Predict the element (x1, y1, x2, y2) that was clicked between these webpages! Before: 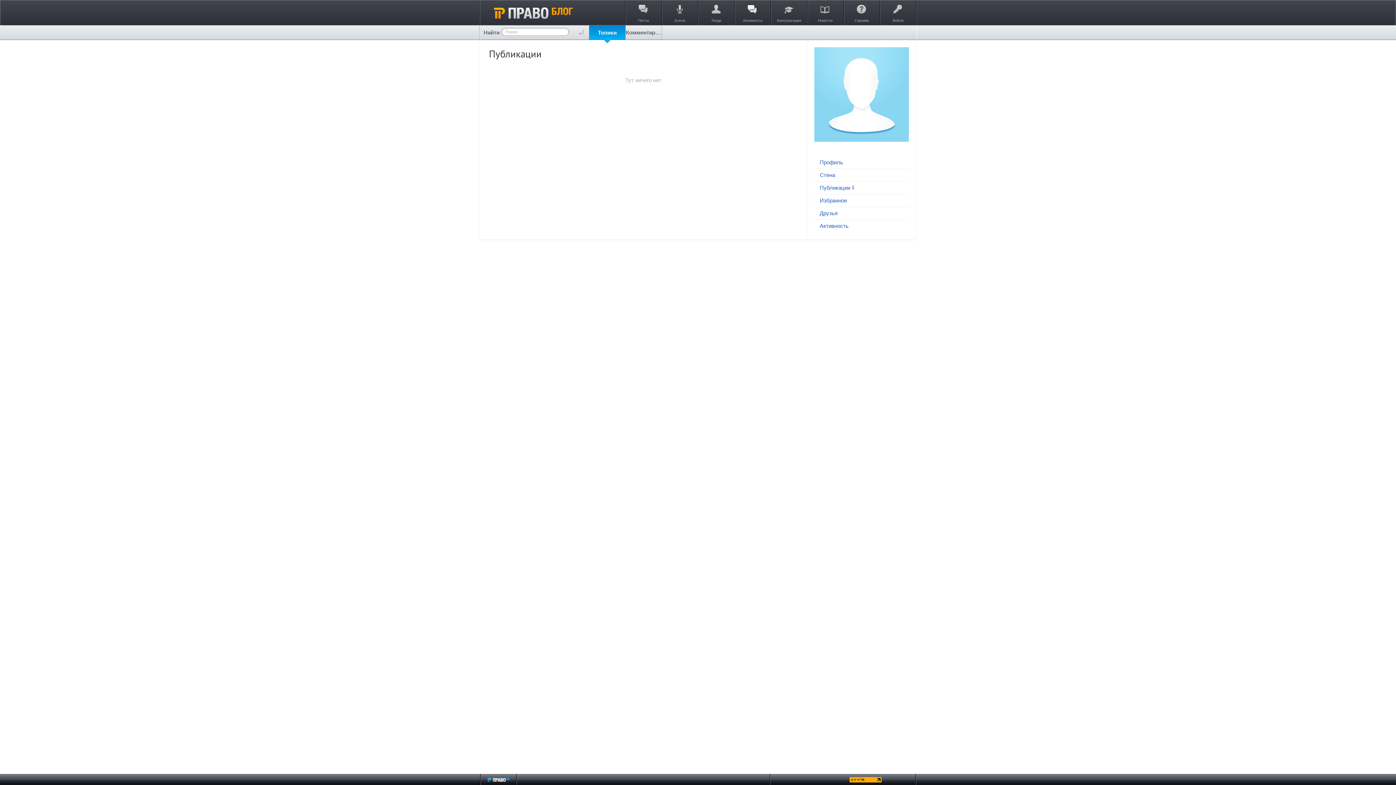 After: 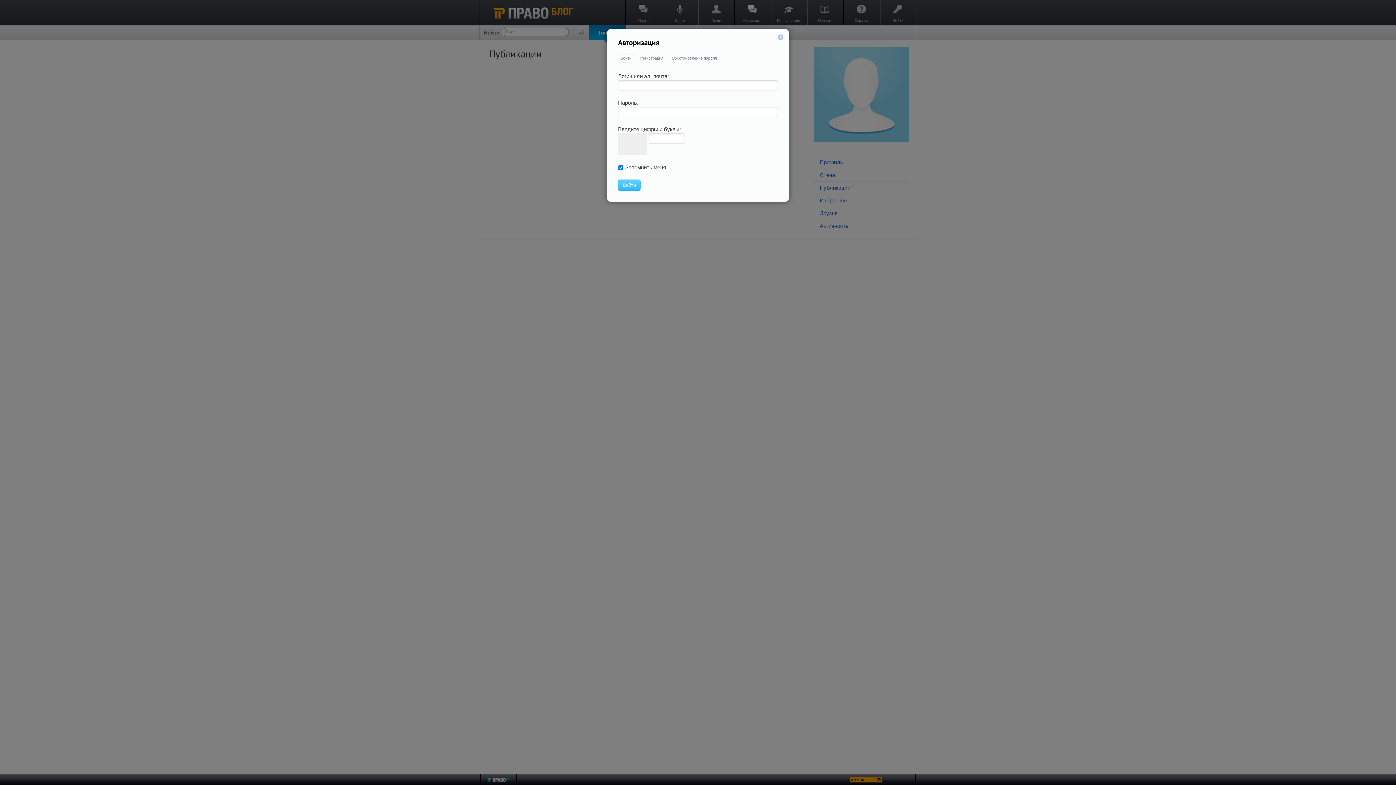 Action: bbox: (880, 0, 916, 25) label: Войти